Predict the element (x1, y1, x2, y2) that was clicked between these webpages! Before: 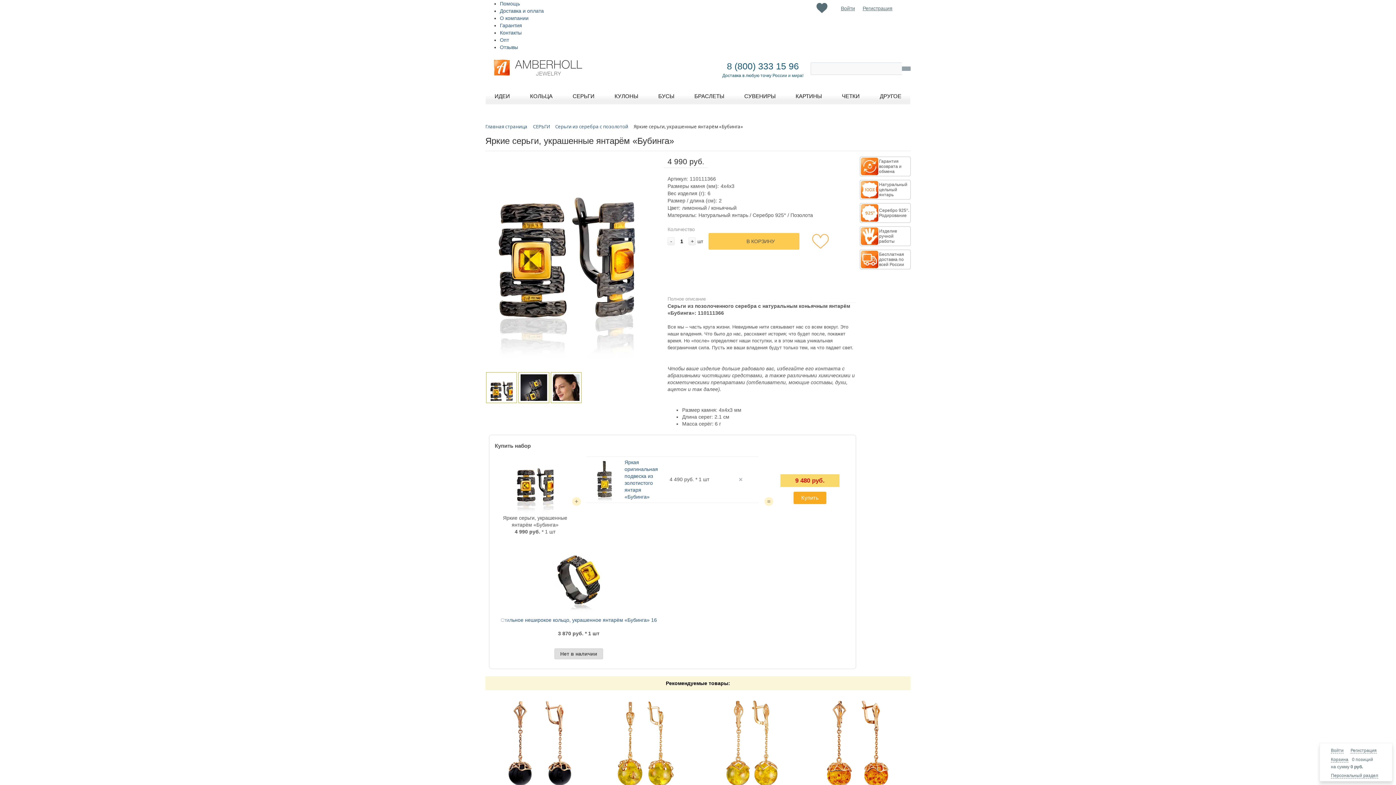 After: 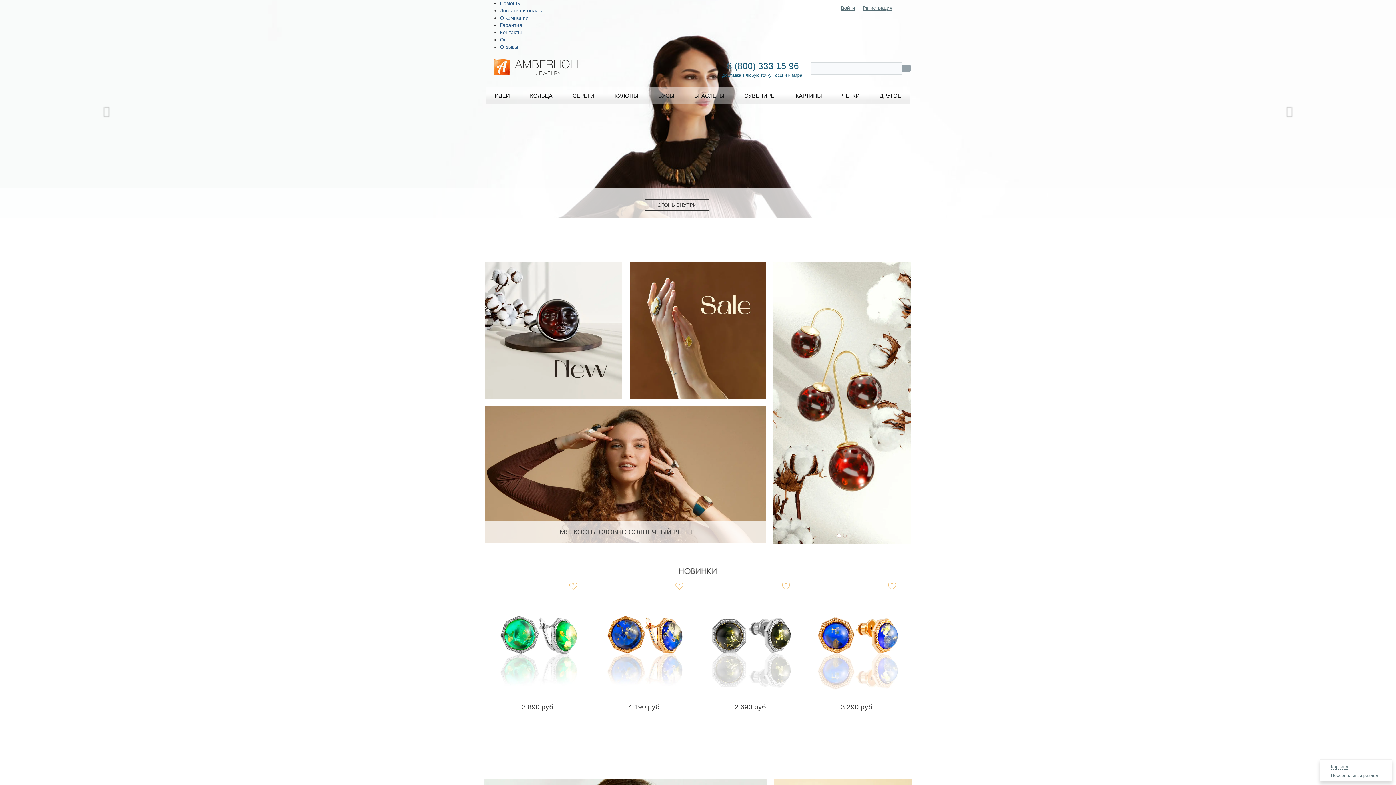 Action: label: Главная страница bbox: (485, 123, 527, 129)